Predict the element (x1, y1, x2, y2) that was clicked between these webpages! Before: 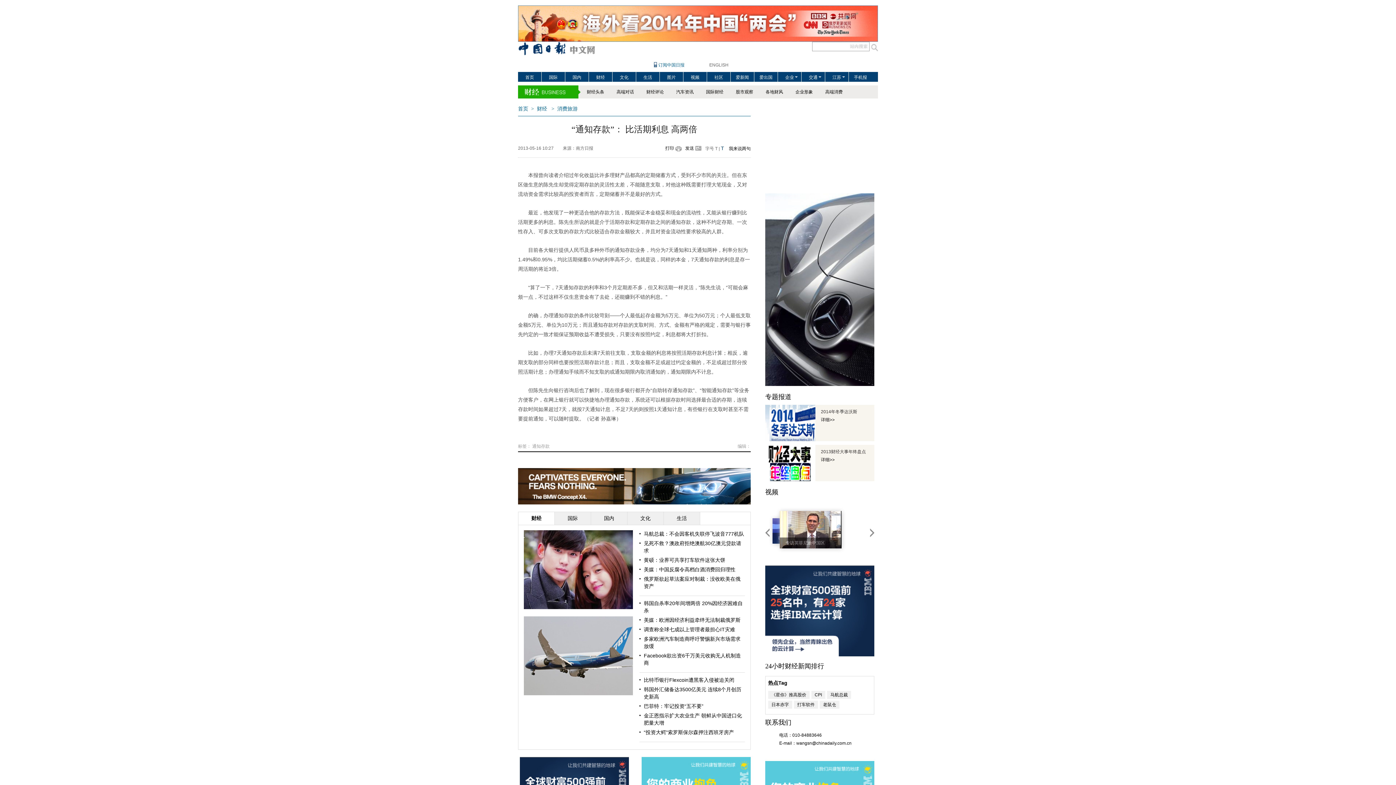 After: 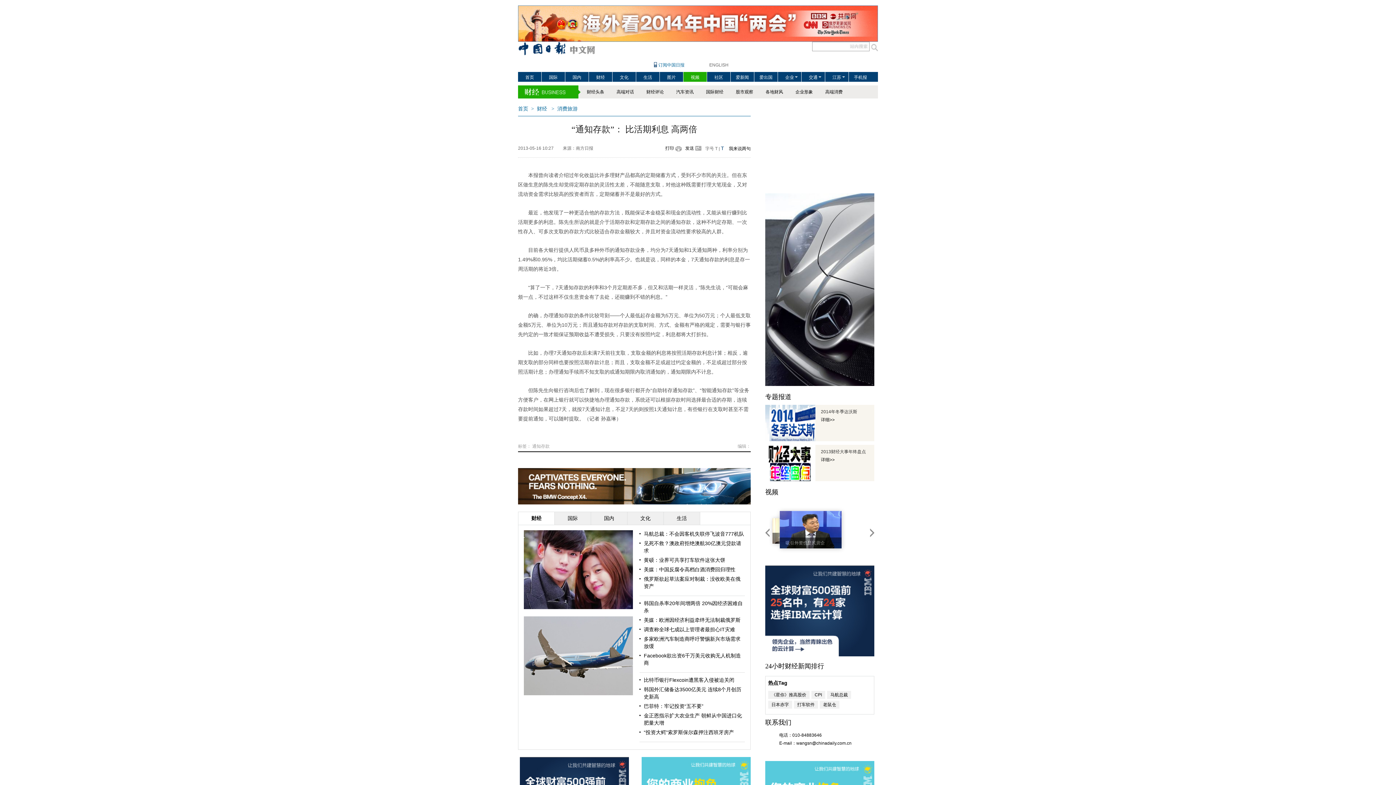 Action: bbox: (683, 72, 706, 81) label: 视频